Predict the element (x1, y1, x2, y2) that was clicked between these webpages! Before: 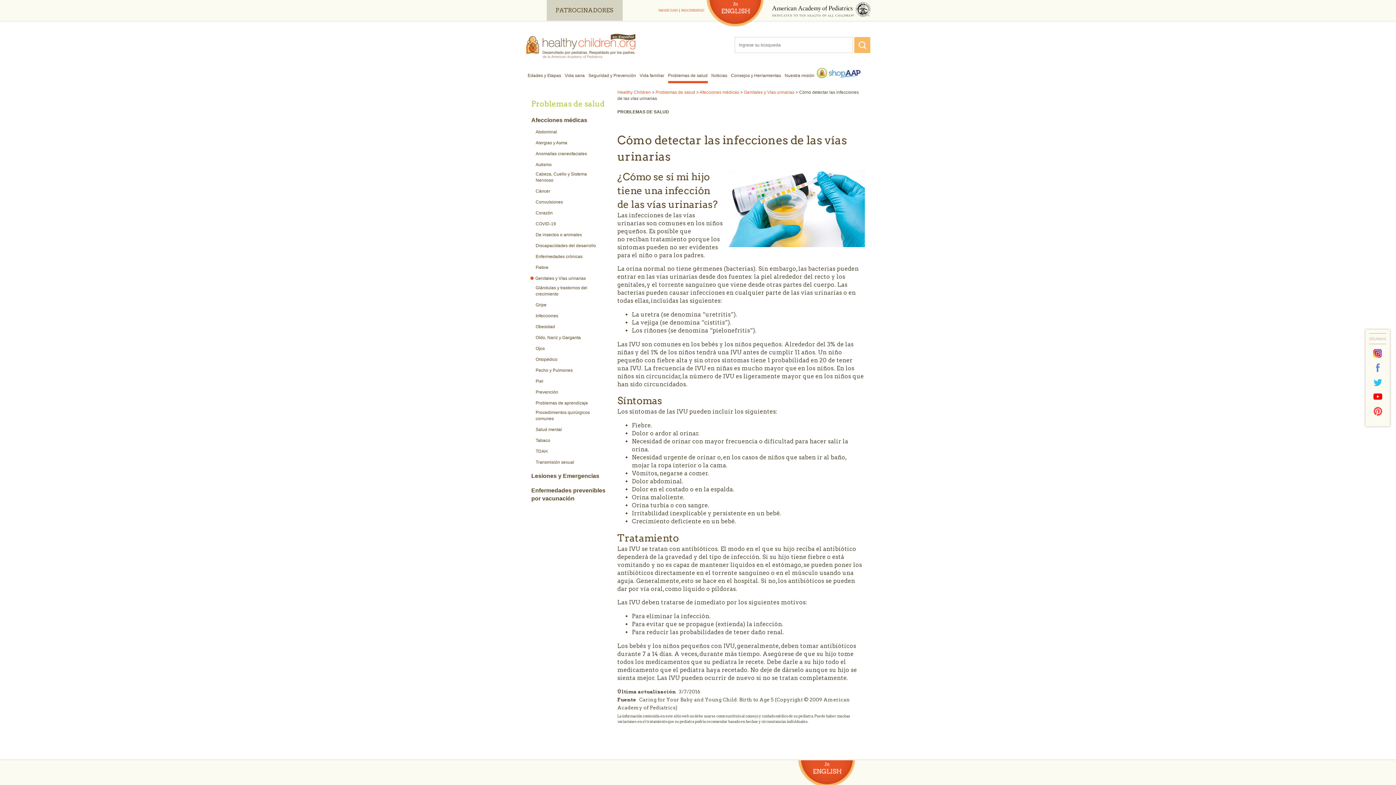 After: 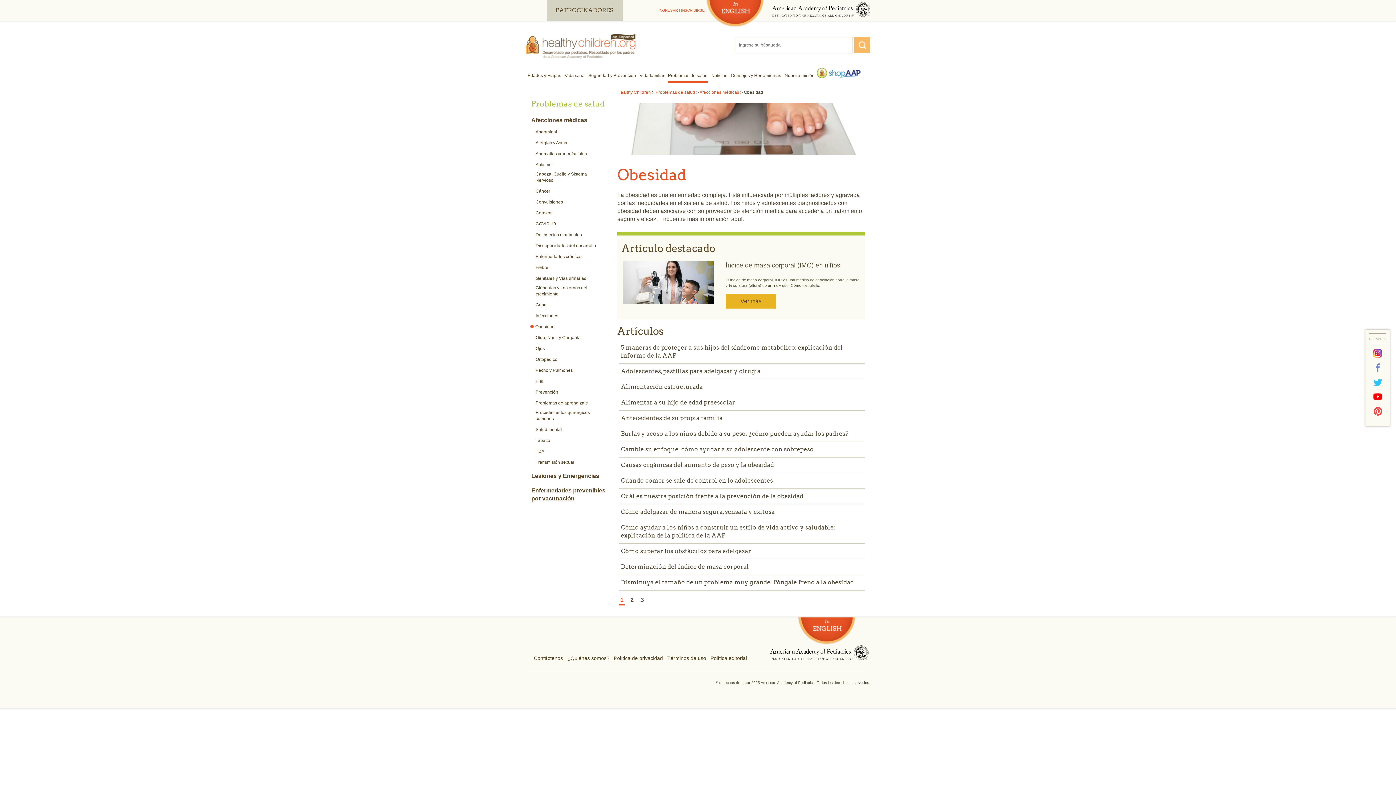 Action: label: Obesidad bbox: (535, 324, 555, 330)